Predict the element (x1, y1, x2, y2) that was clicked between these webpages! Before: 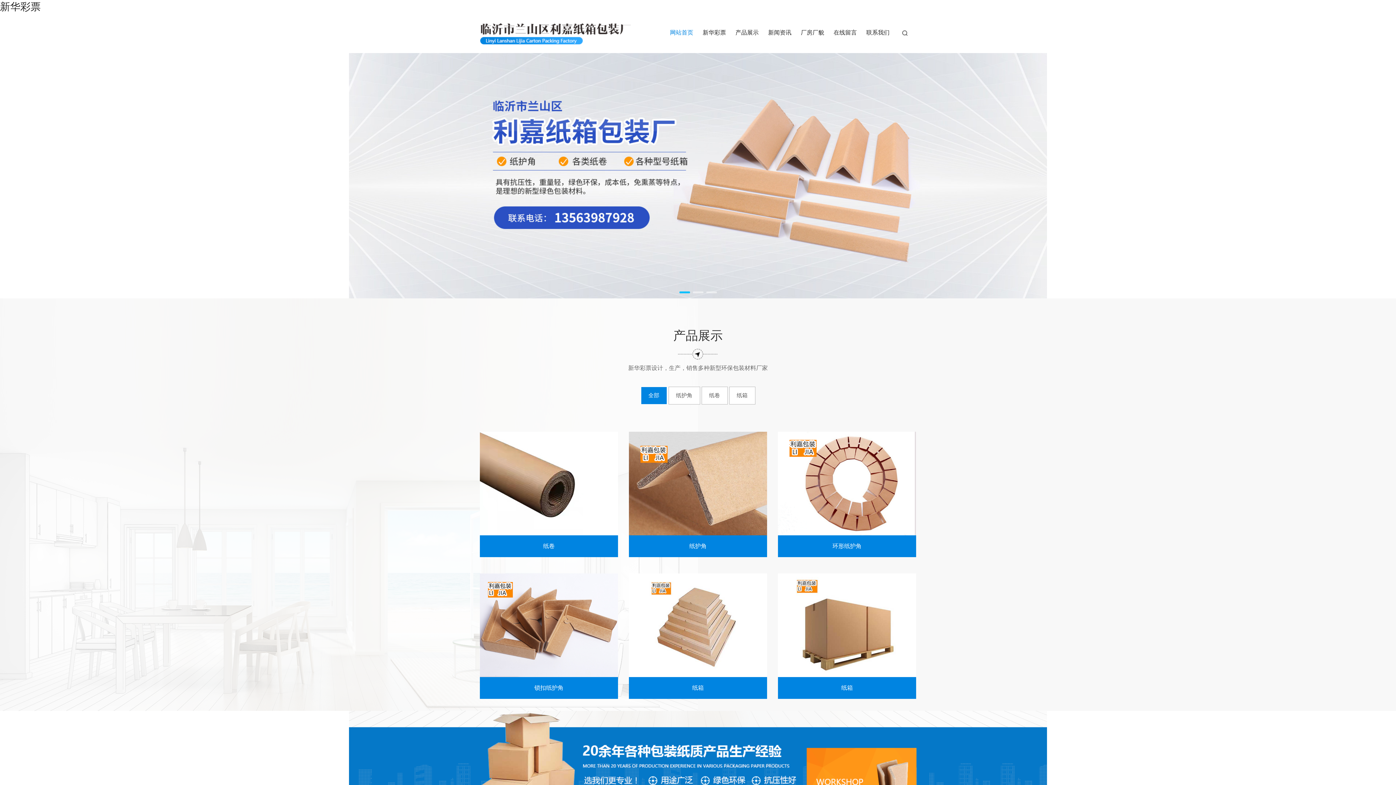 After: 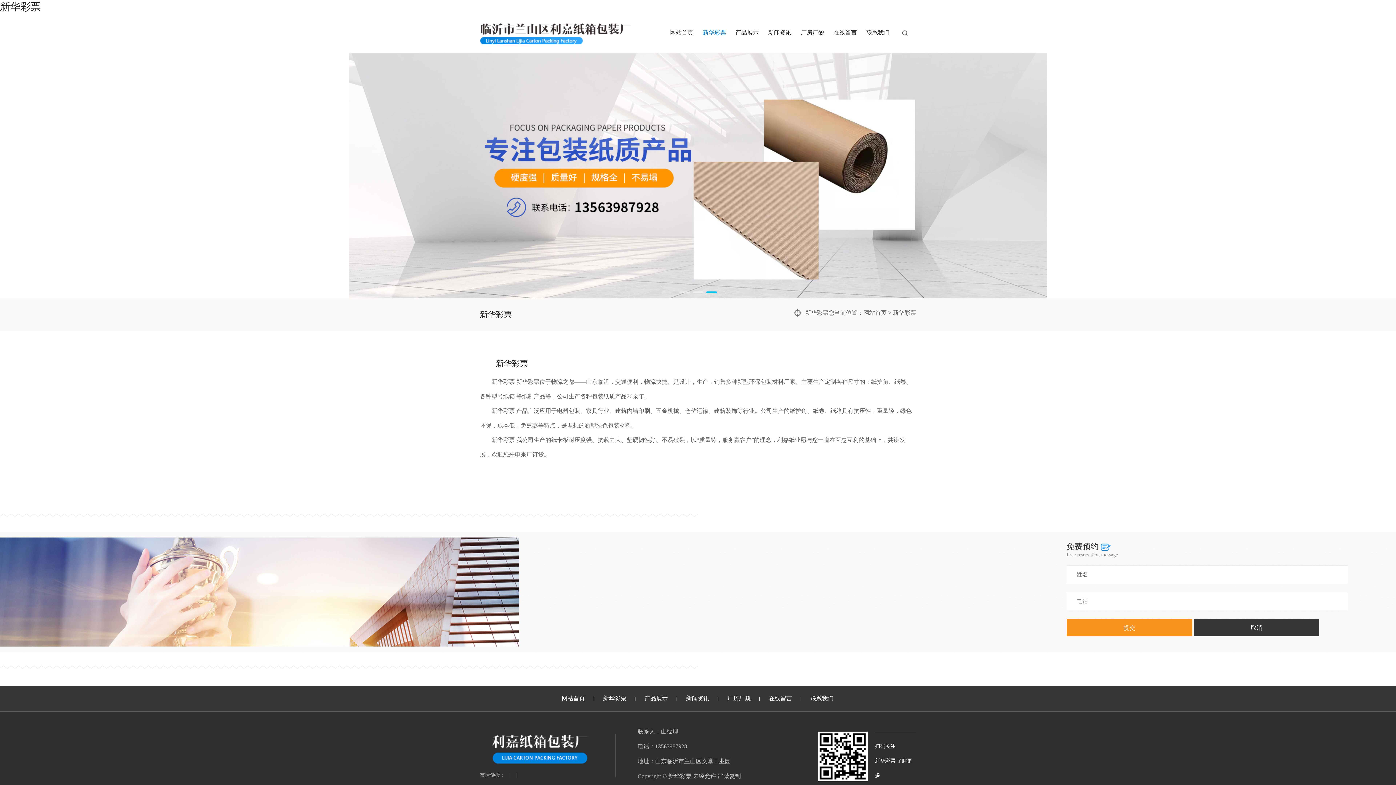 Action: bbox: (702, 29, 726, 35) label: 新华彩票